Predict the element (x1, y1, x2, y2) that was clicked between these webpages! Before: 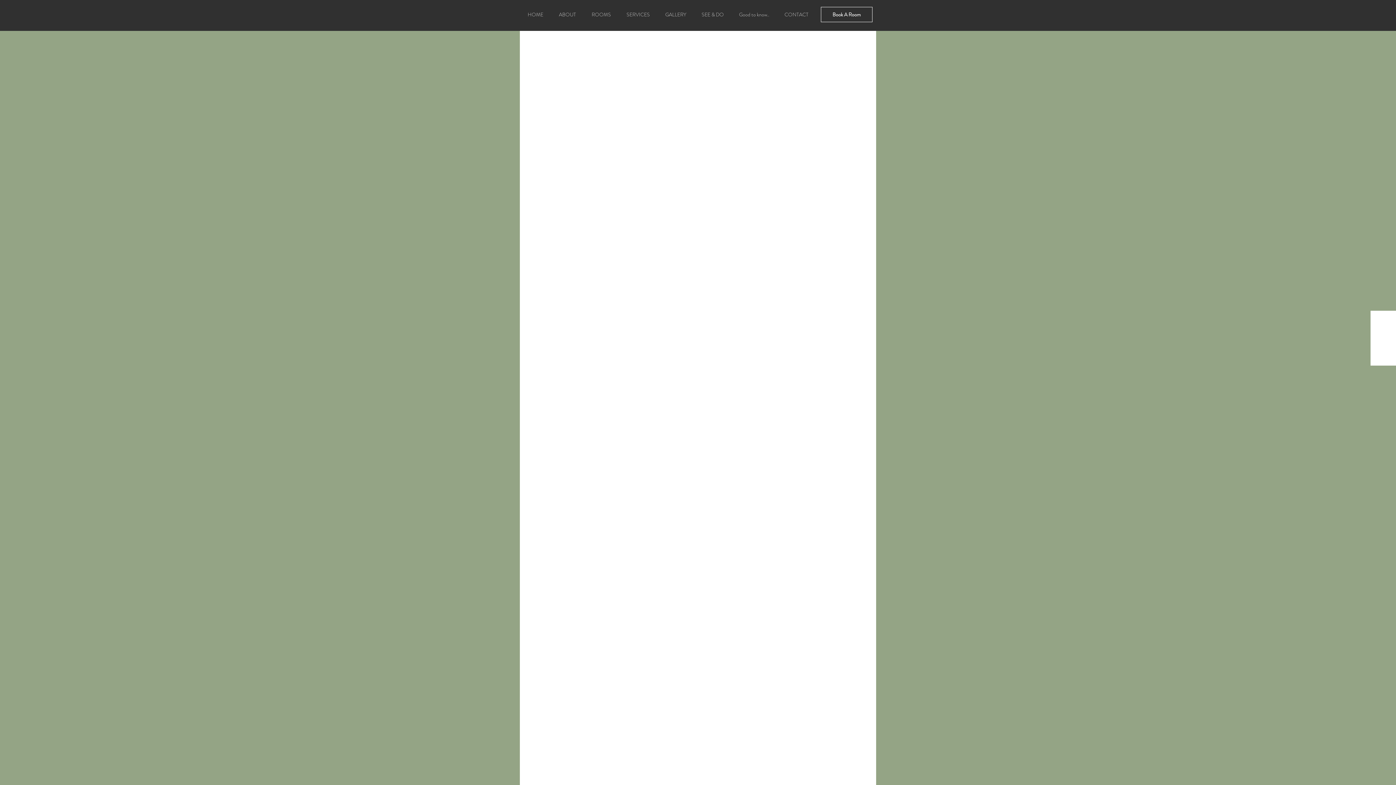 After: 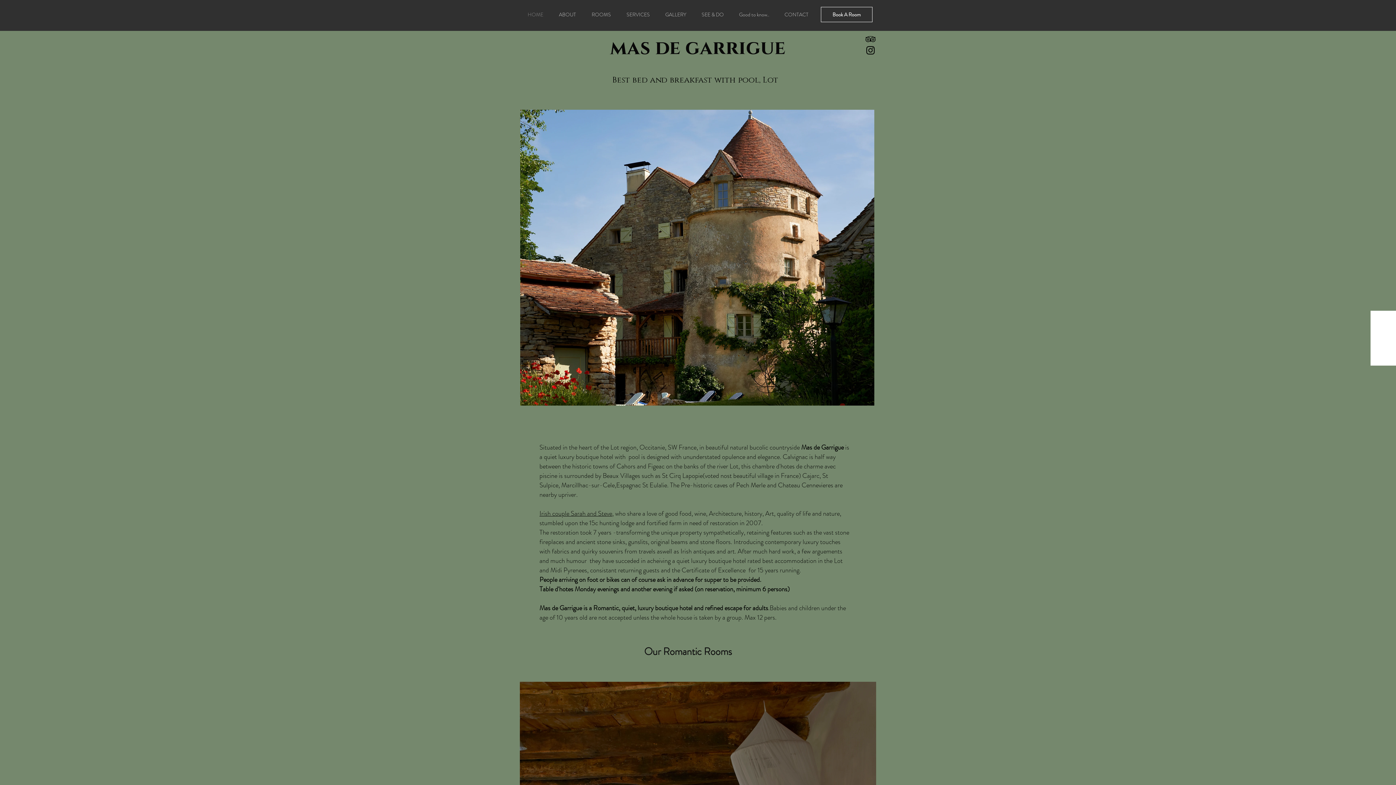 Action: bbox: (551, 6, 584, 22) label: ABOUT